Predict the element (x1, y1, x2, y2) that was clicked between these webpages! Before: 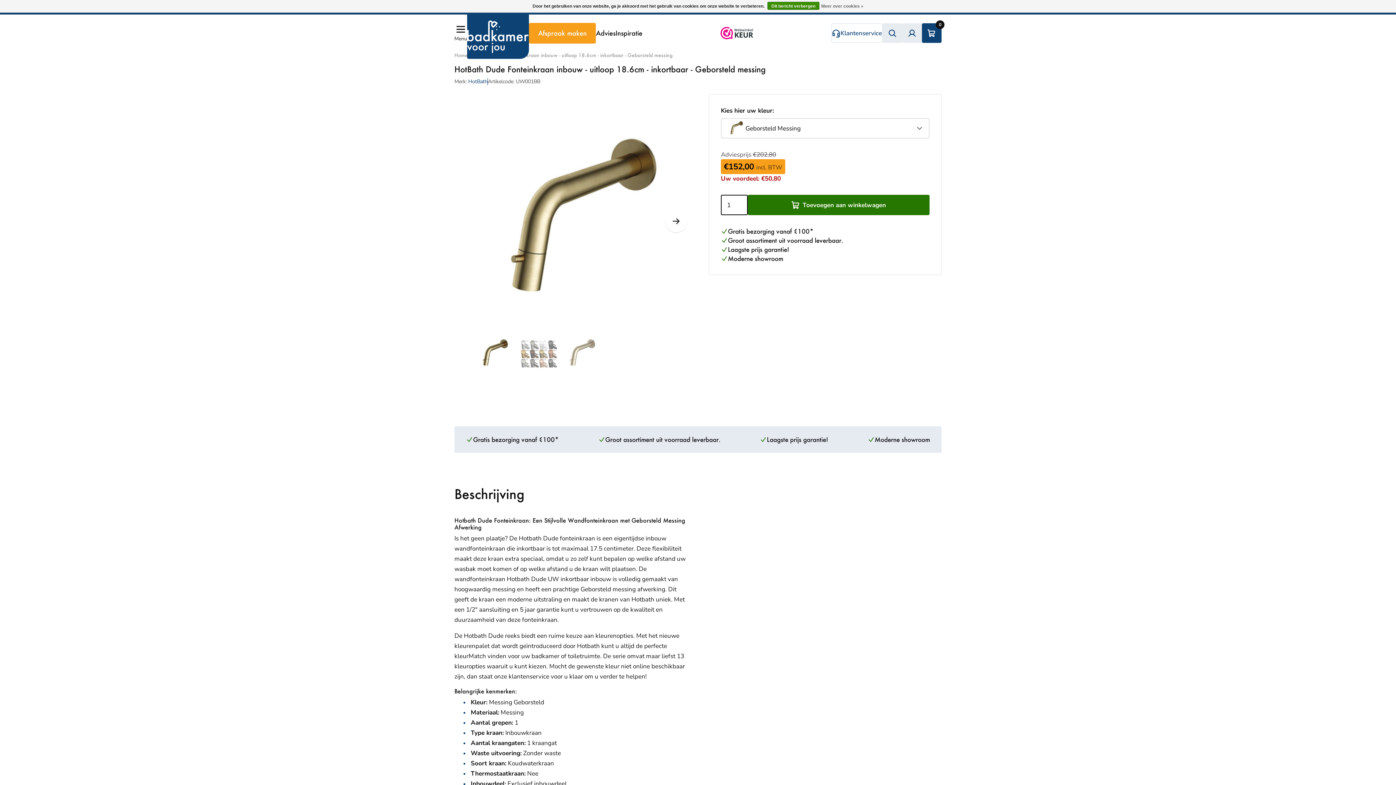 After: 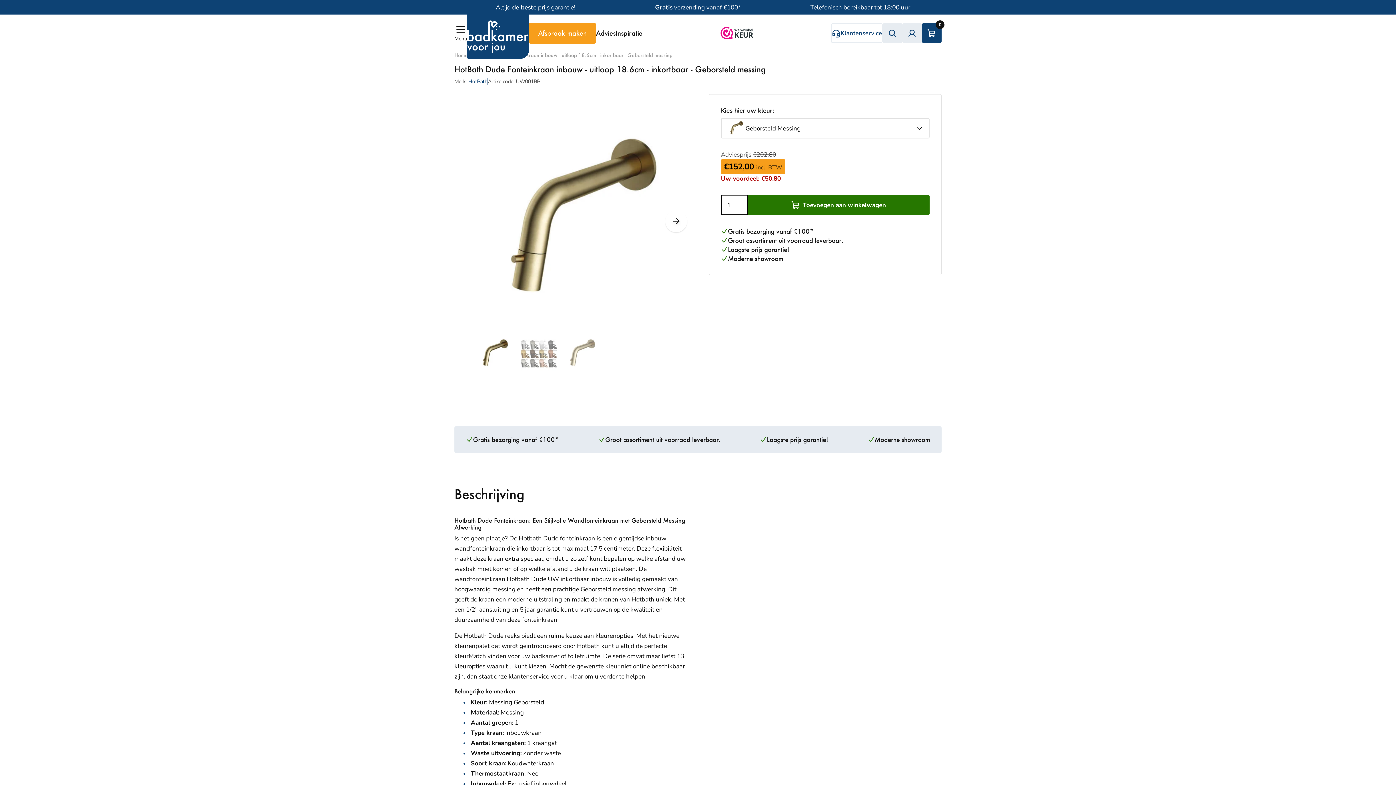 Action: label: Dit bericht verbergen bbox: (767, 1, 819, 9)